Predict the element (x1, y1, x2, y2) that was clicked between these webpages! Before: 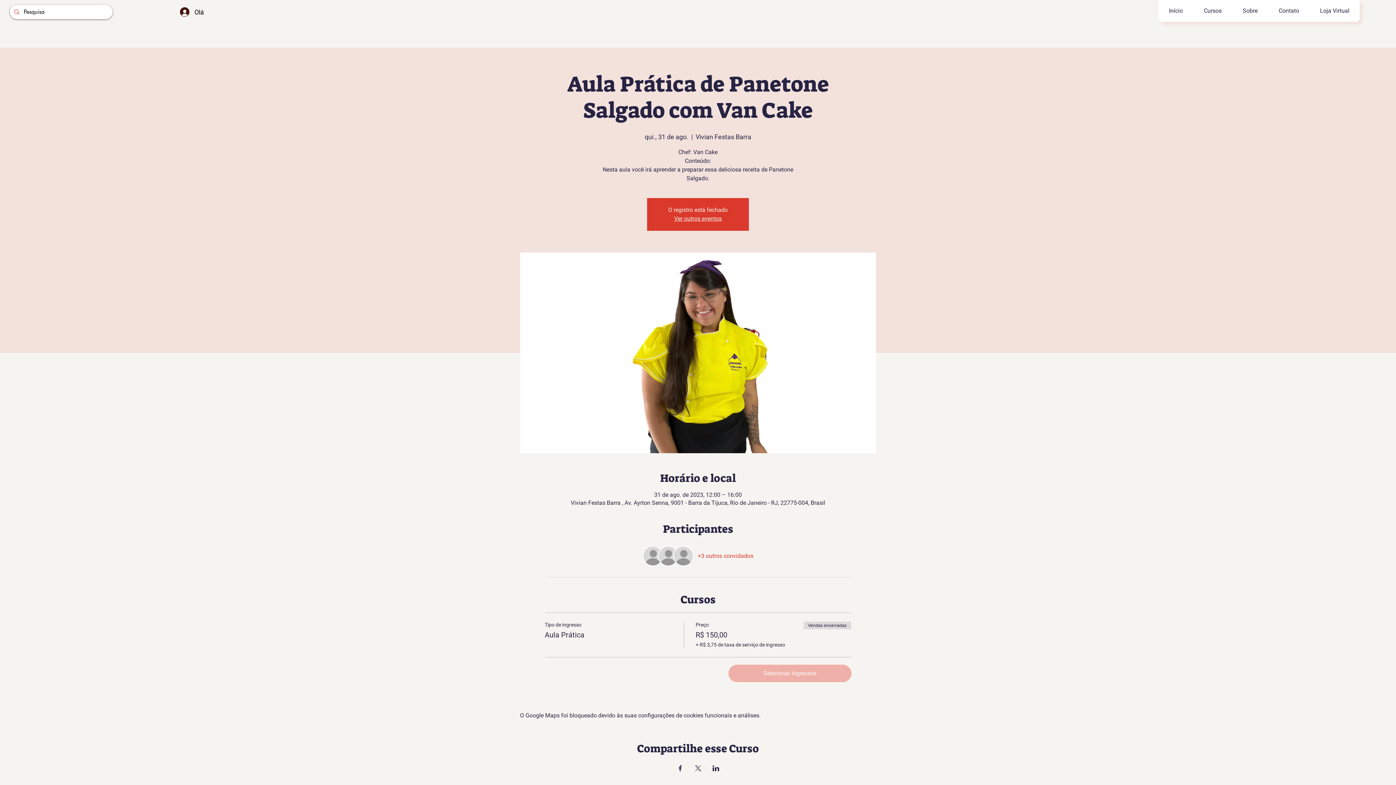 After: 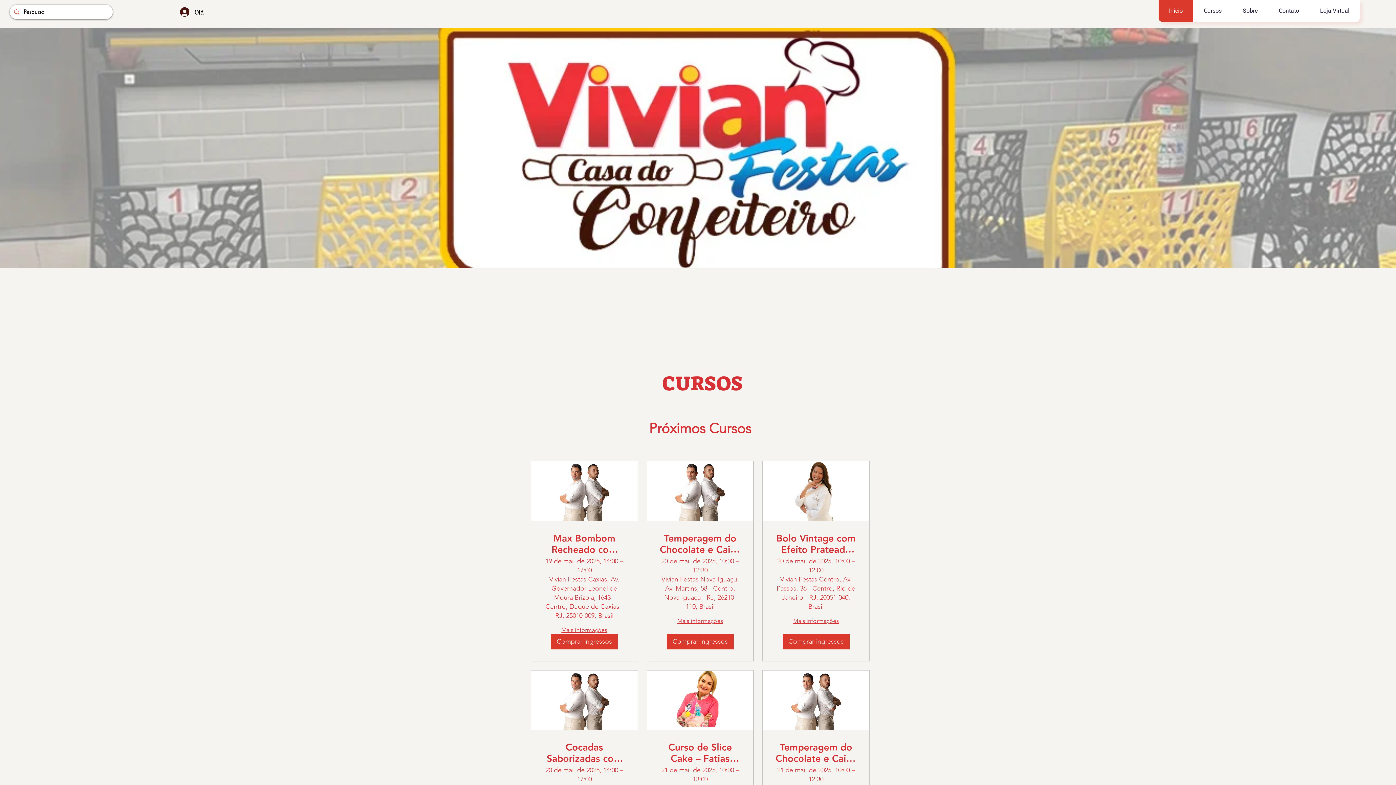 Action: label: Contato bbox: (1268, 0, 1309, 21)